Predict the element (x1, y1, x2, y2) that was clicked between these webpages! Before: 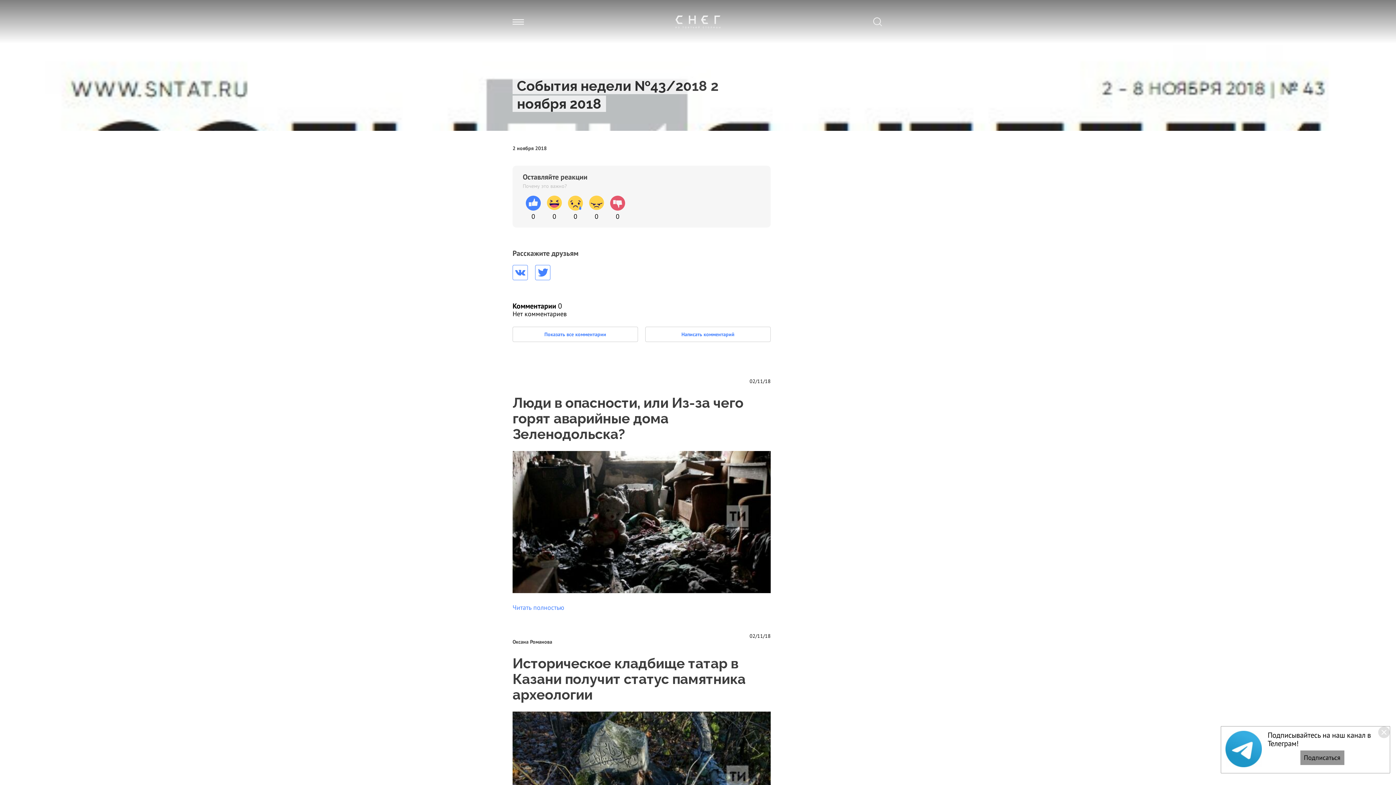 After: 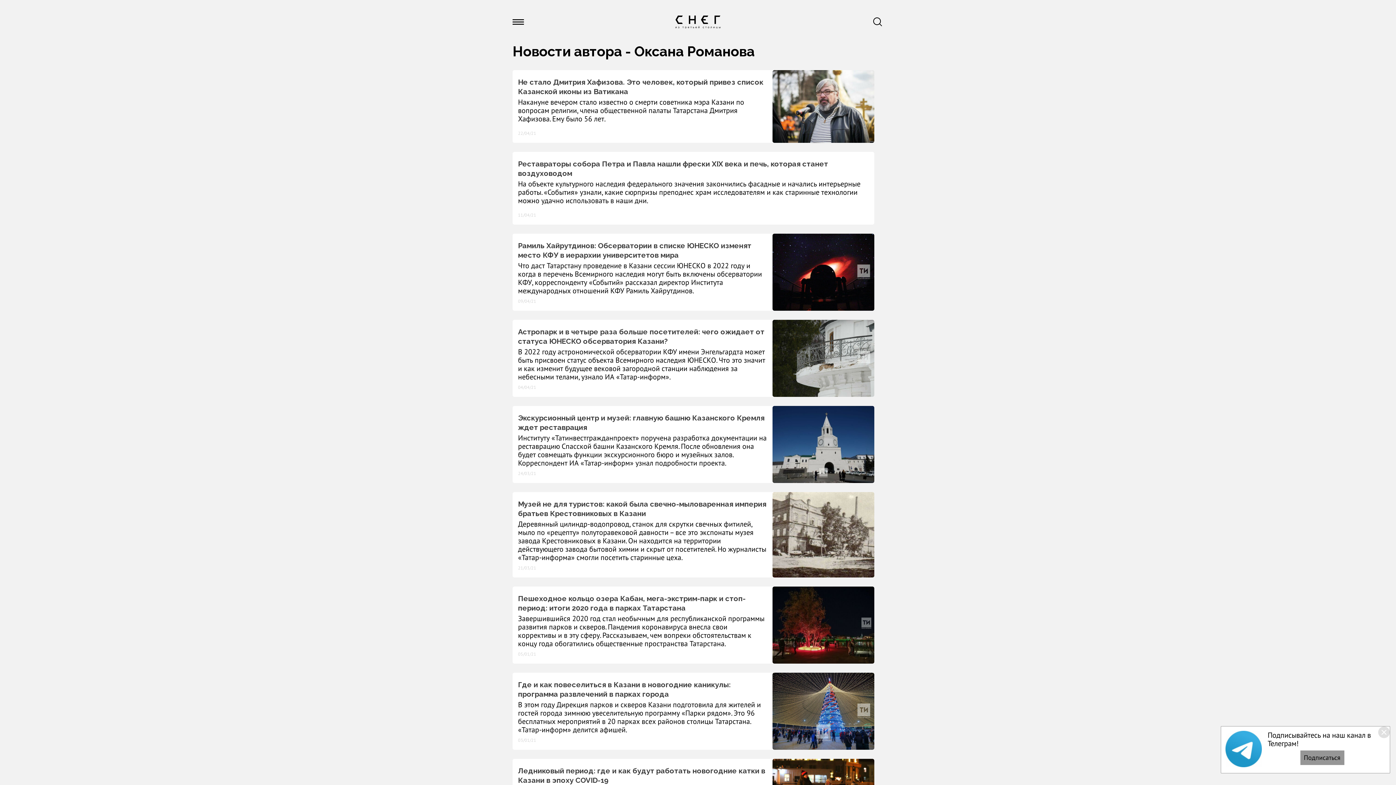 Action: label: Оксана Романова bbox: (512, 638, 552, 645)